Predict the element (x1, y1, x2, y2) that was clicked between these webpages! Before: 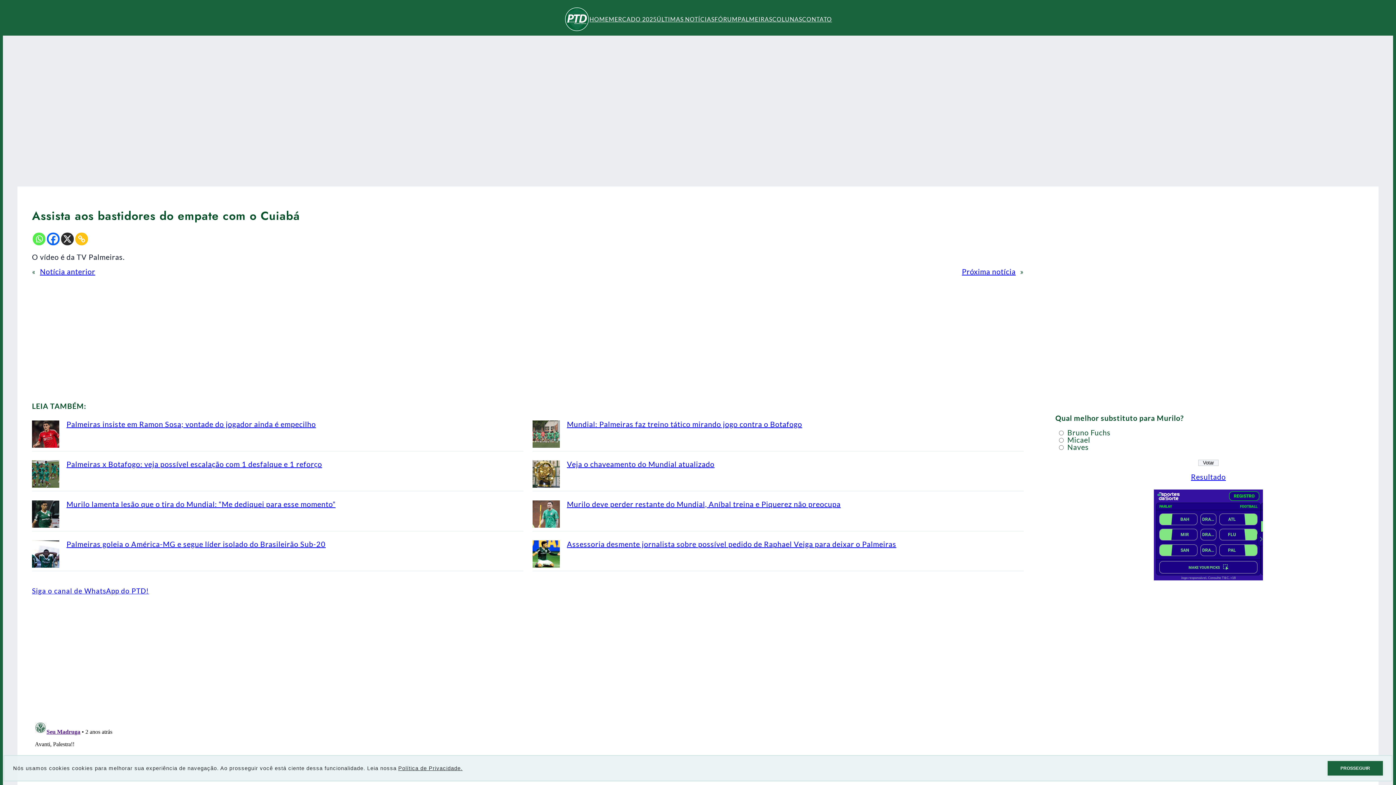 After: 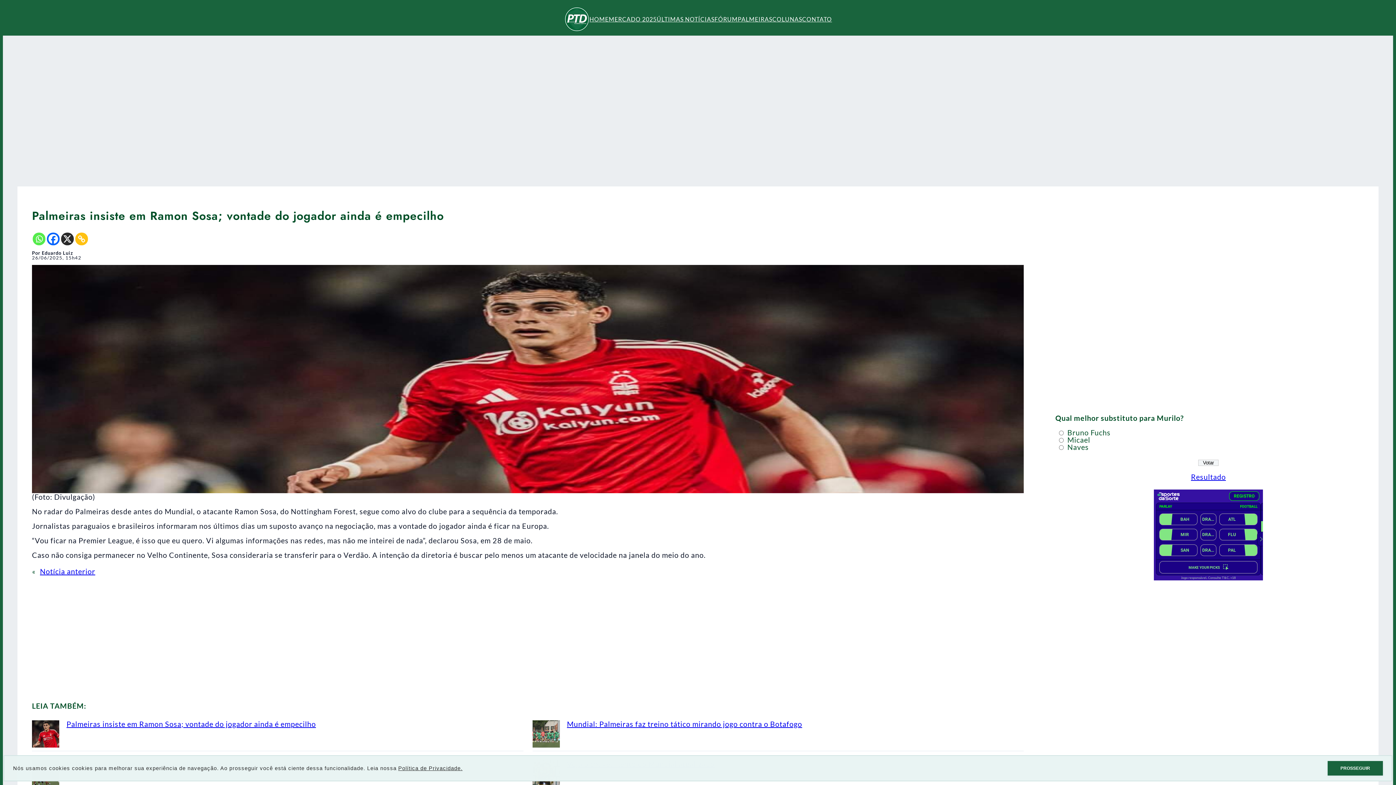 Action: bbox: (66, 419, 316, 428) label: Palmeiras insiste em Ramon Sosa; vontade do jogador ainda é empecilho